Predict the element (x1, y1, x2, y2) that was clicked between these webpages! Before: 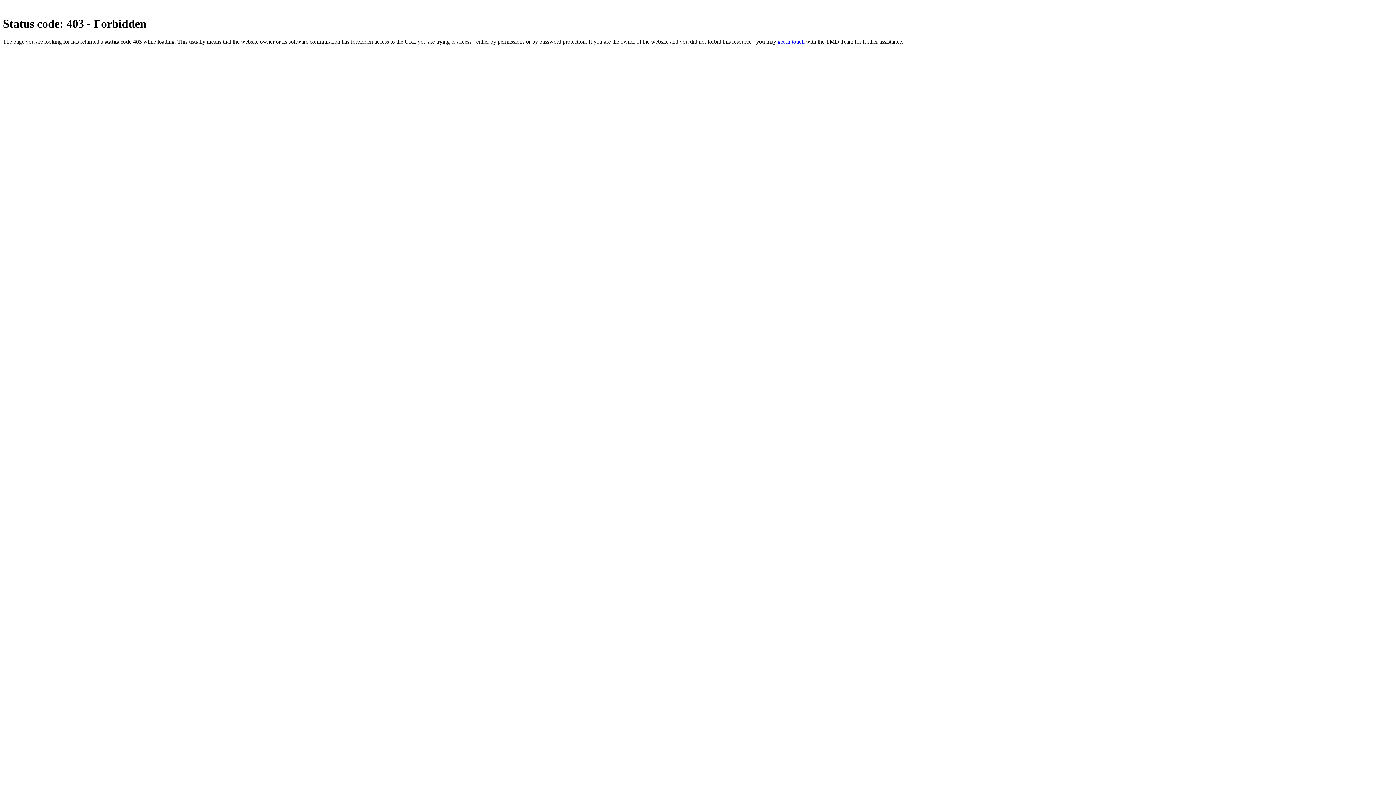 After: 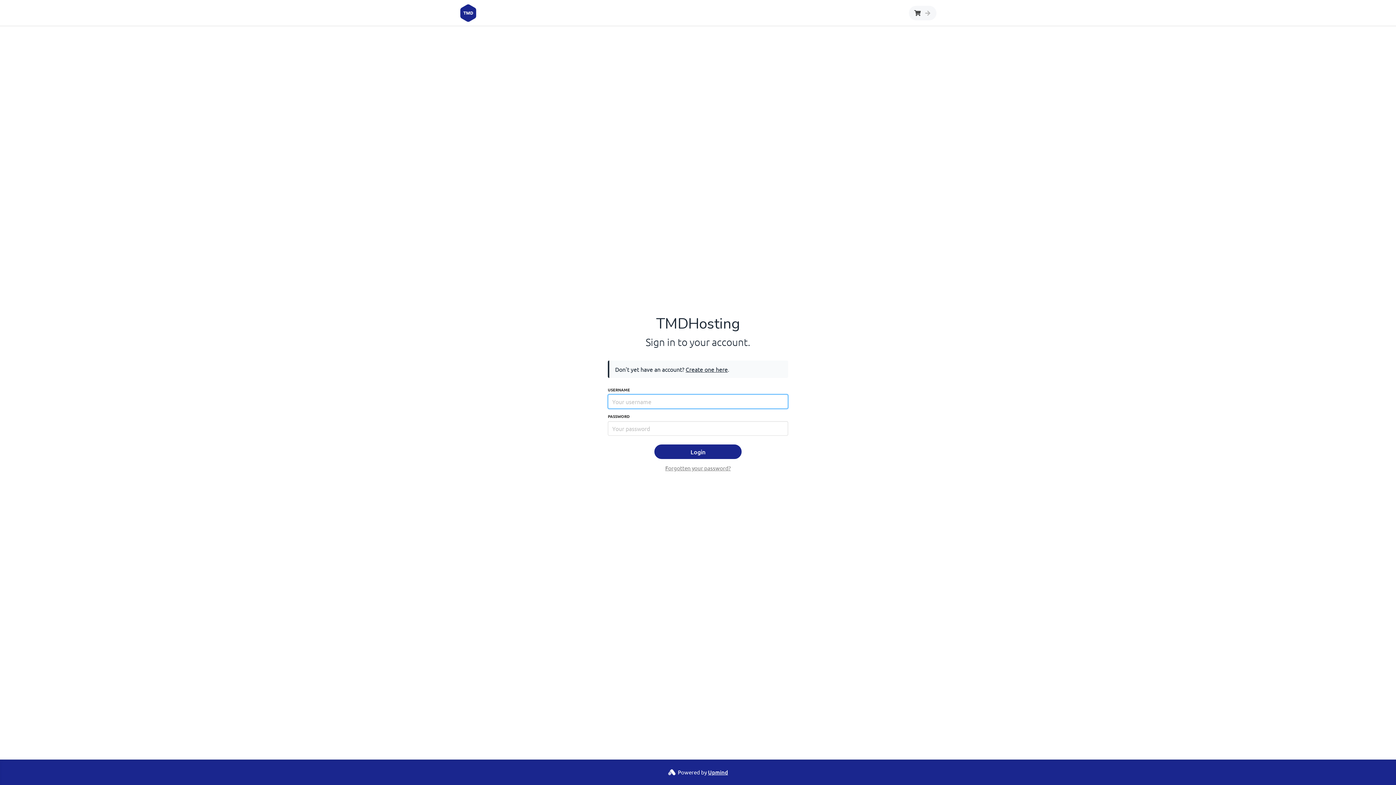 Action: label: get in touch bbox: (777, 38, 804, 44)